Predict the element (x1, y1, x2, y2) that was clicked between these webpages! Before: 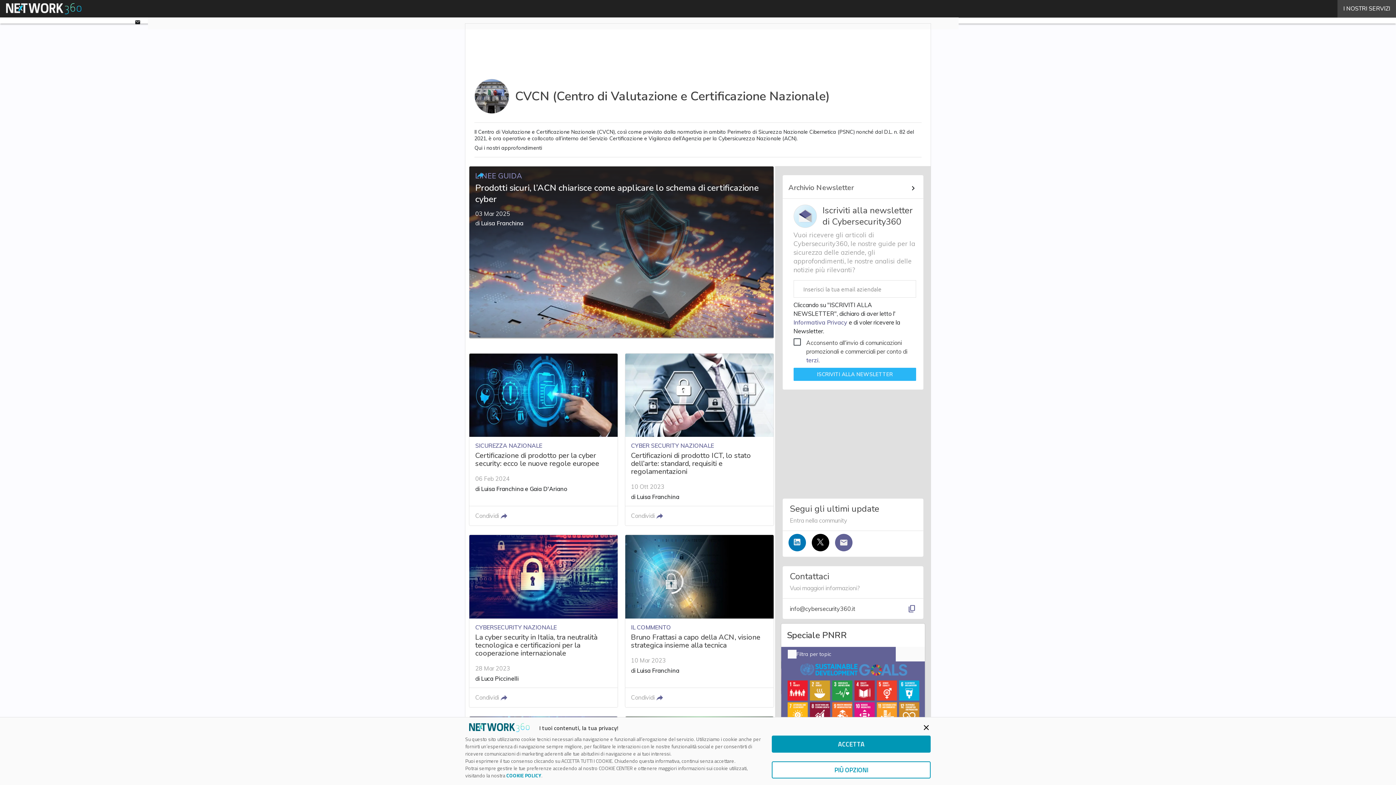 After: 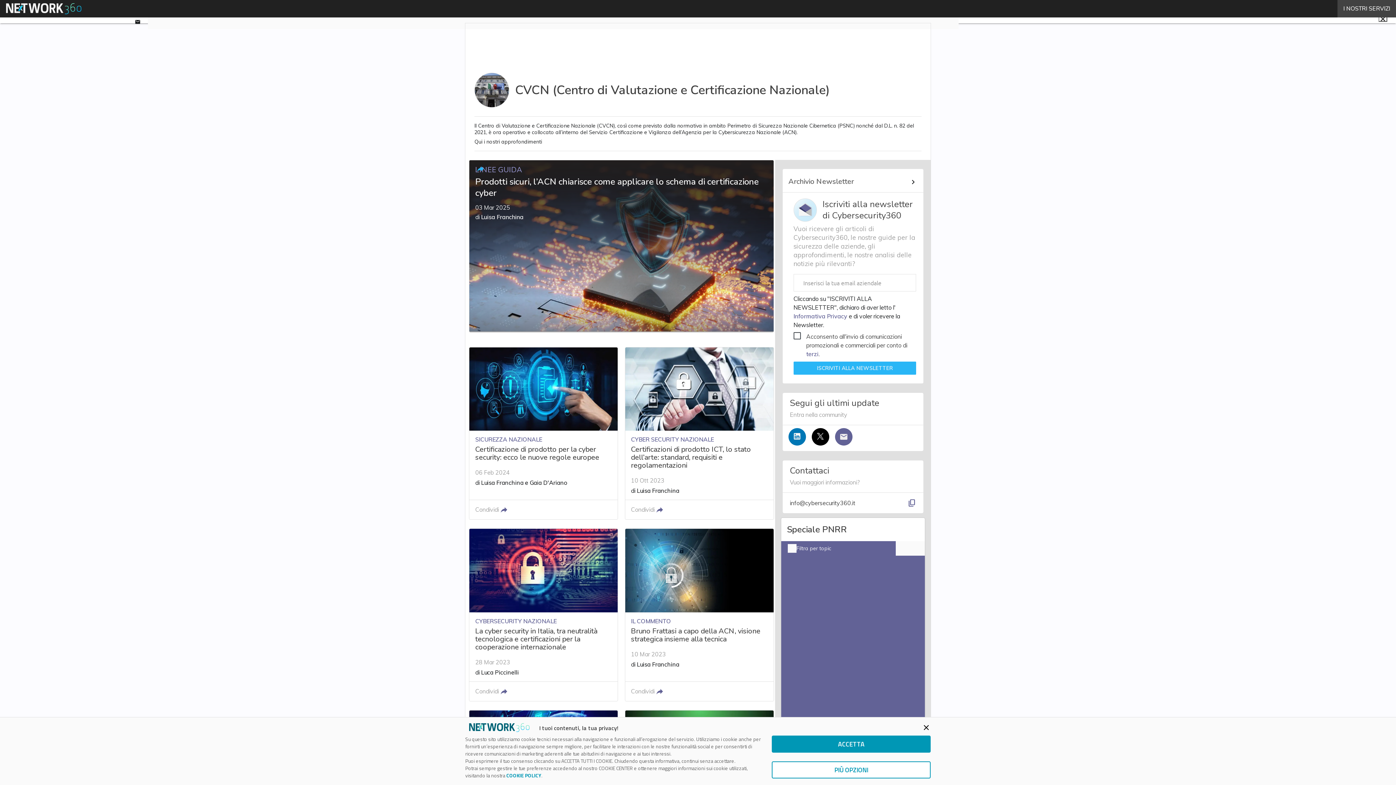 Action: bbox: (835, 534, 852, 551)